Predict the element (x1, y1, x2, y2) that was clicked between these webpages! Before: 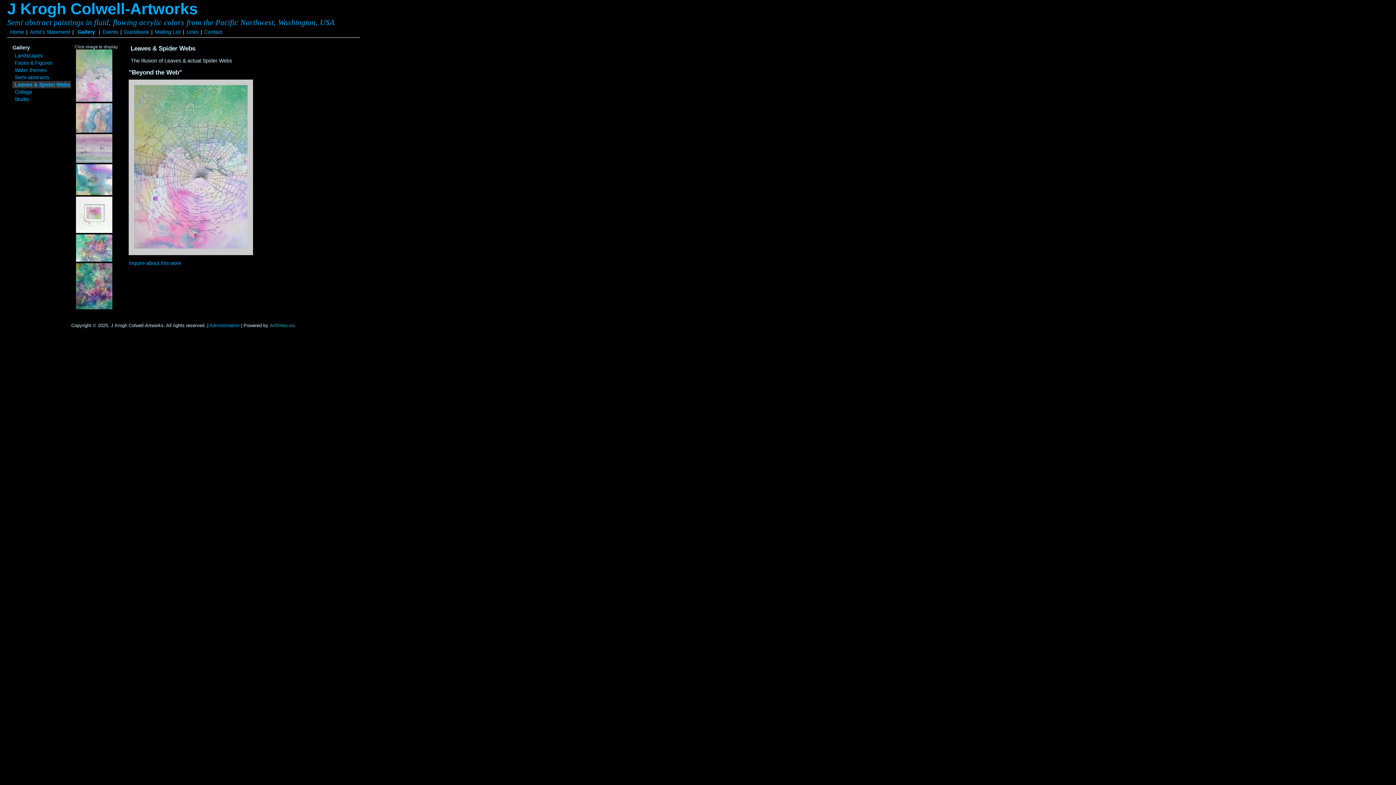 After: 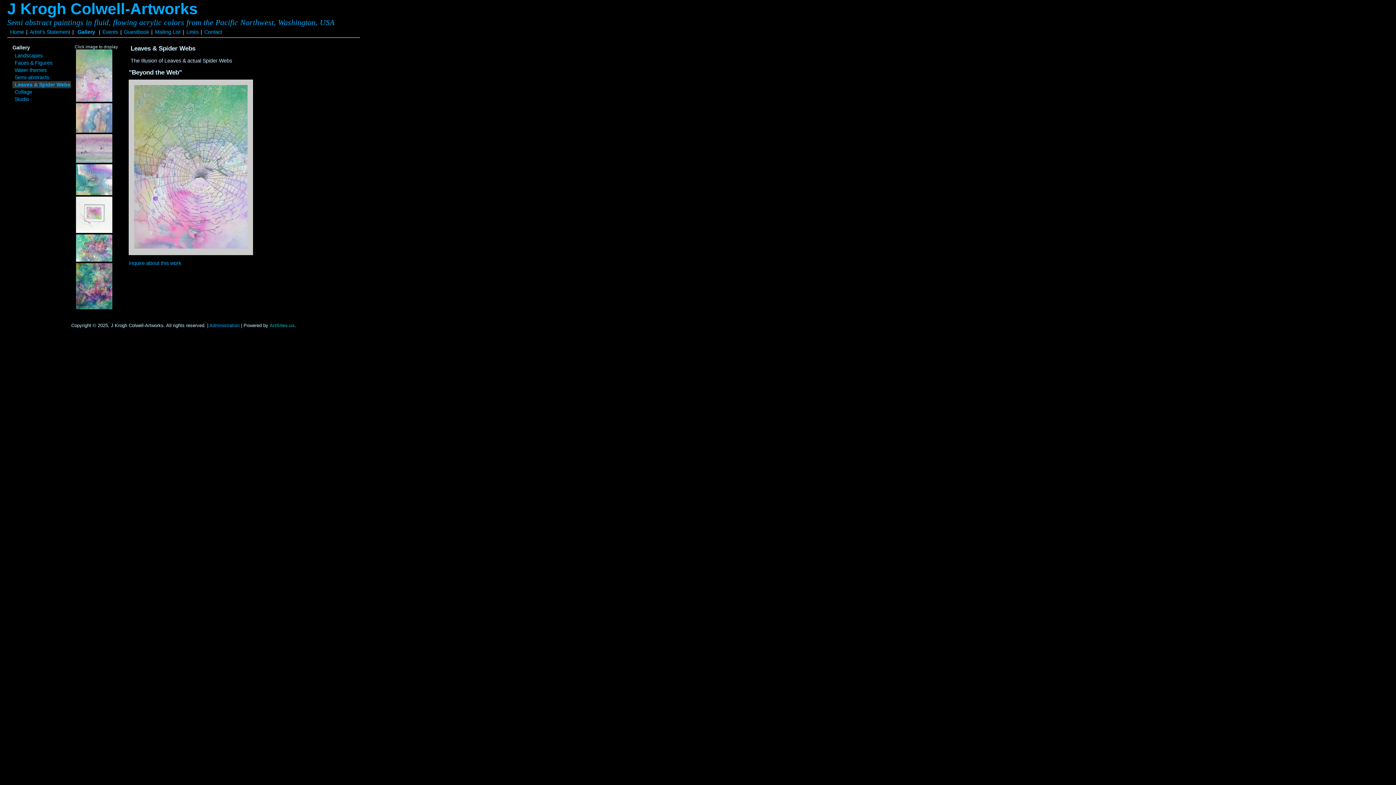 Action: bbox: (14, 81, 70, 87) label: Leaves & Spider Webs